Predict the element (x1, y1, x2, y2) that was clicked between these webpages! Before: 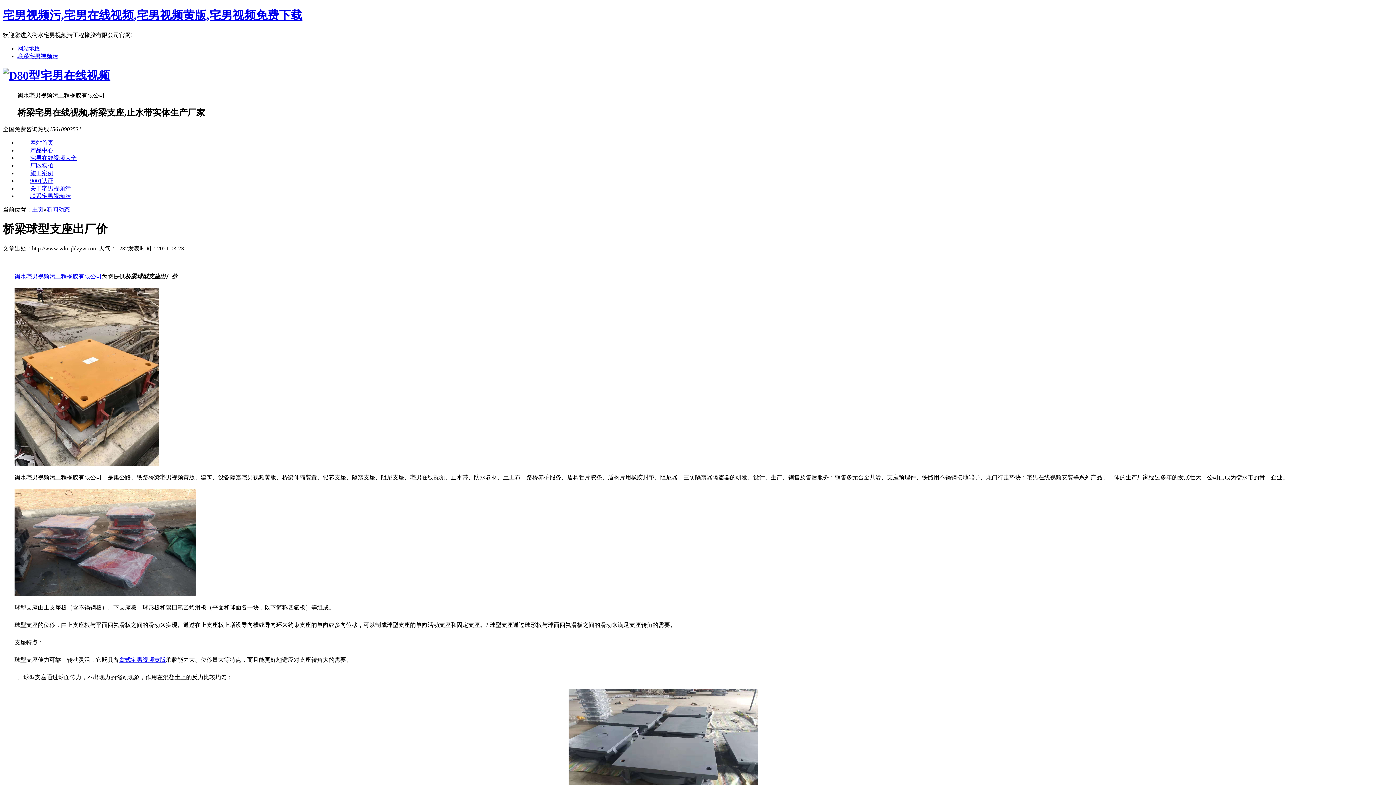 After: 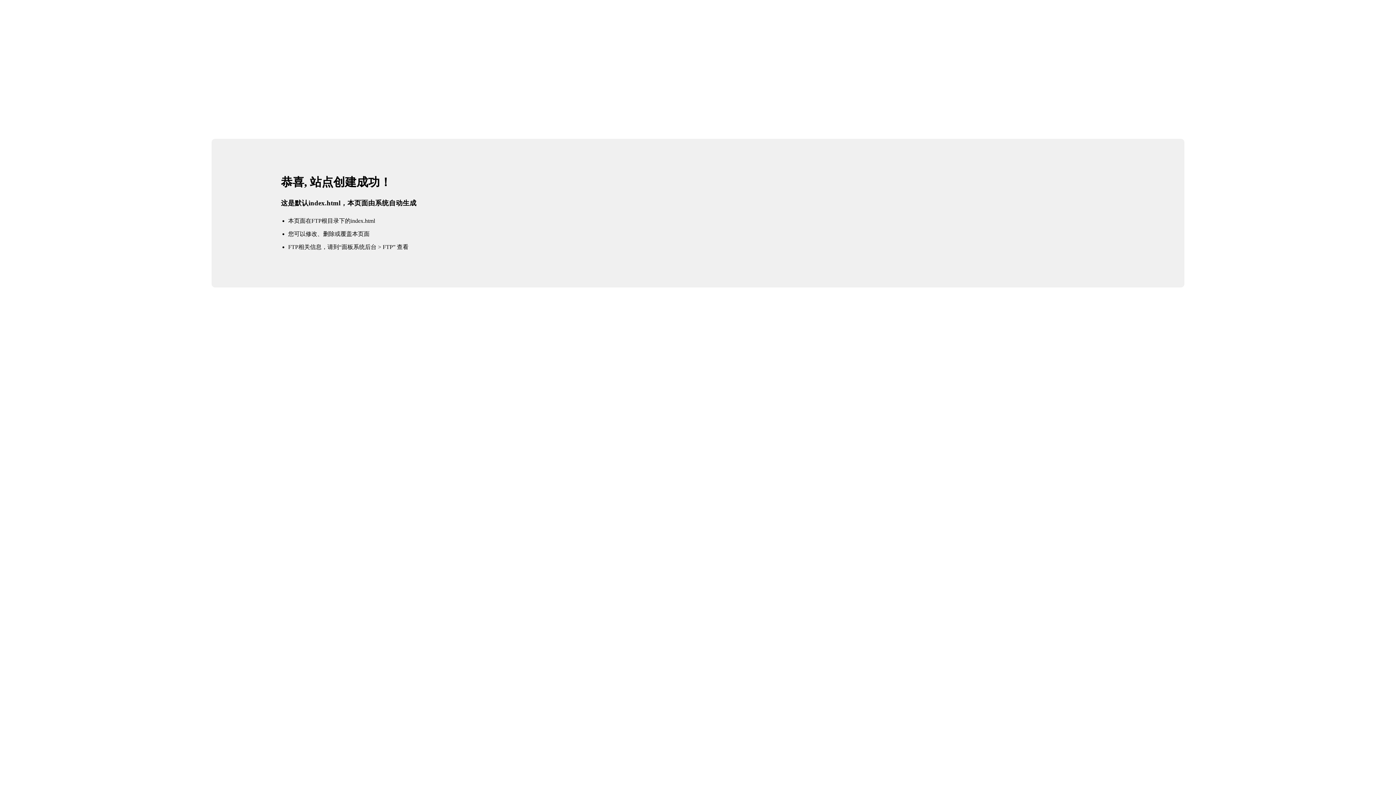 Action: label: 主页 bbox: (32, 206, 43, 212)